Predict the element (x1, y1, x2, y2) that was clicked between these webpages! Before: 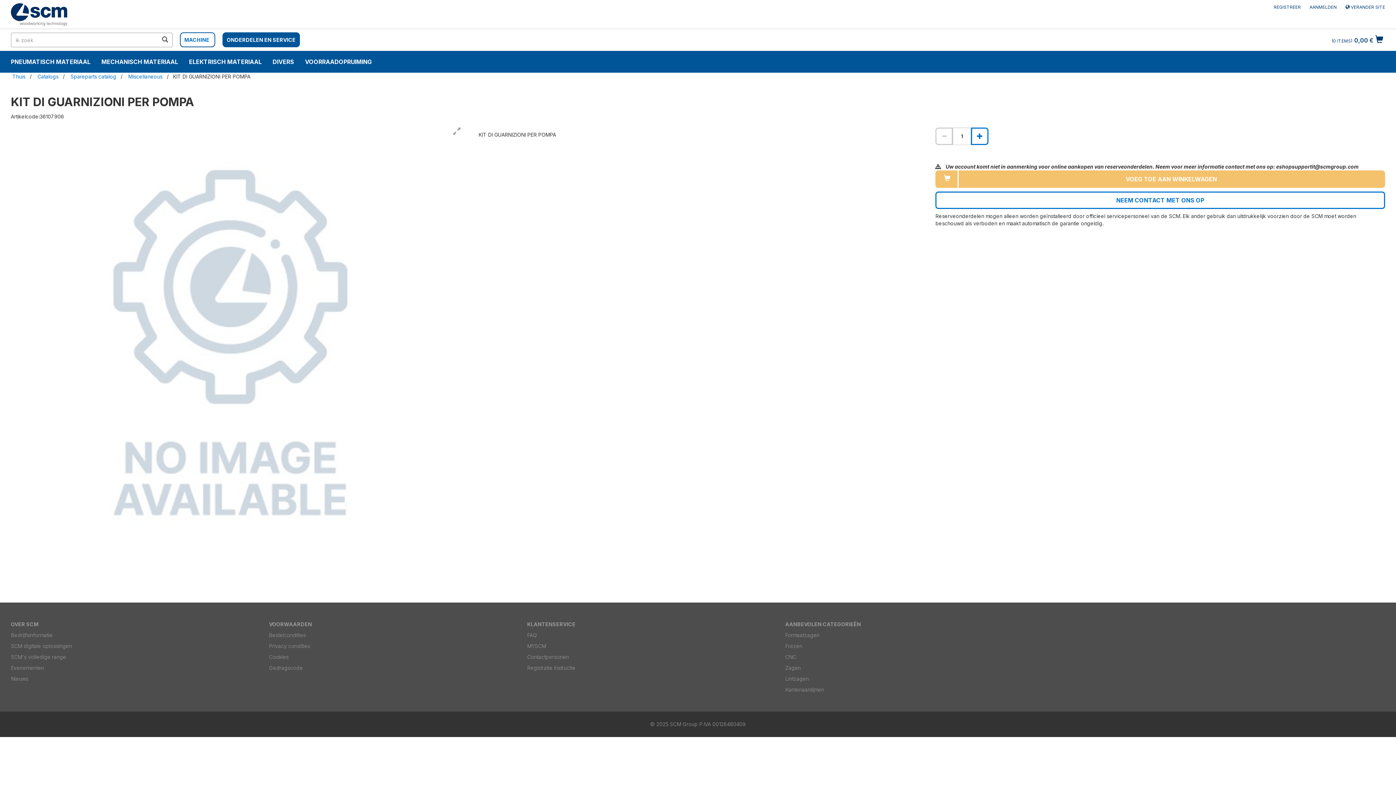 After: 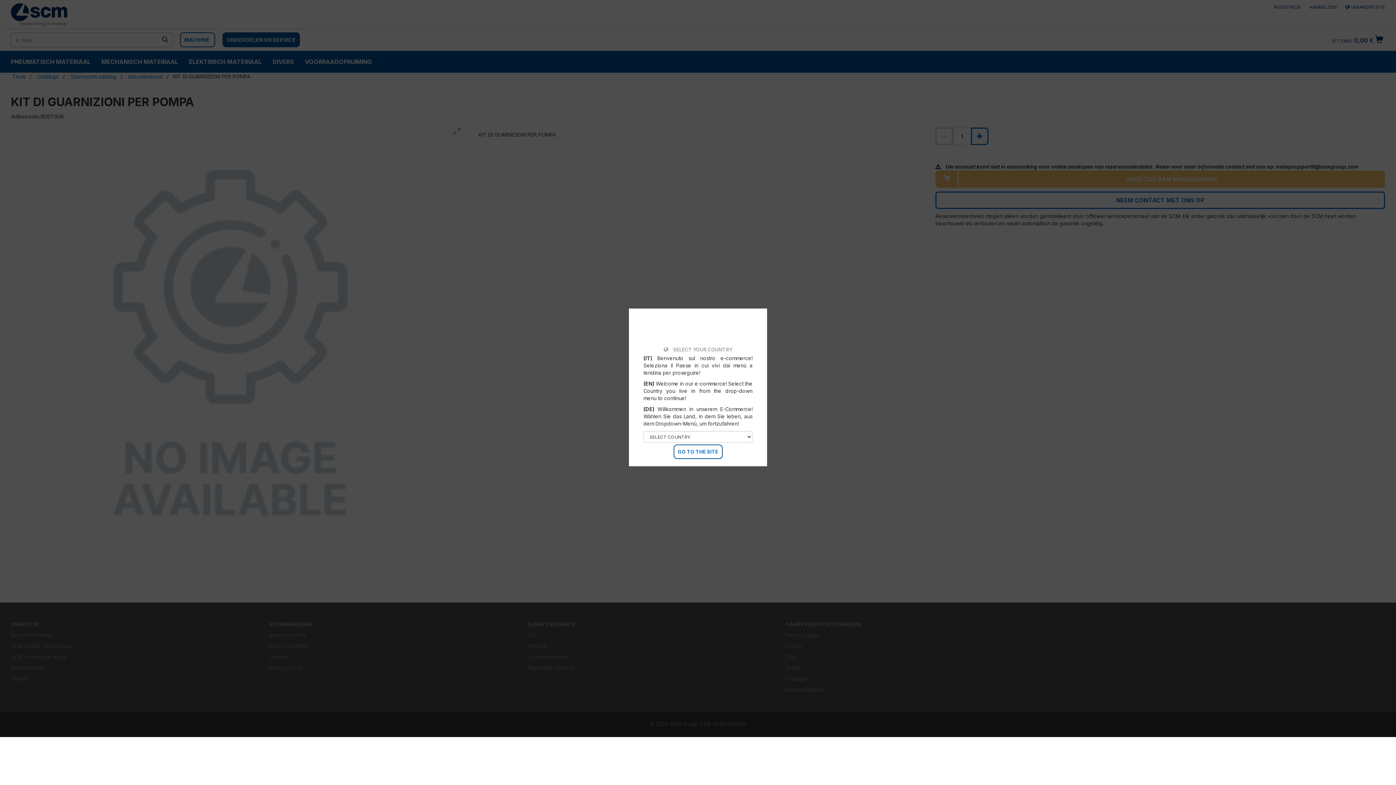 Action: bbox: (1341, 0, 1385, 14) label:  VERANDER SITE